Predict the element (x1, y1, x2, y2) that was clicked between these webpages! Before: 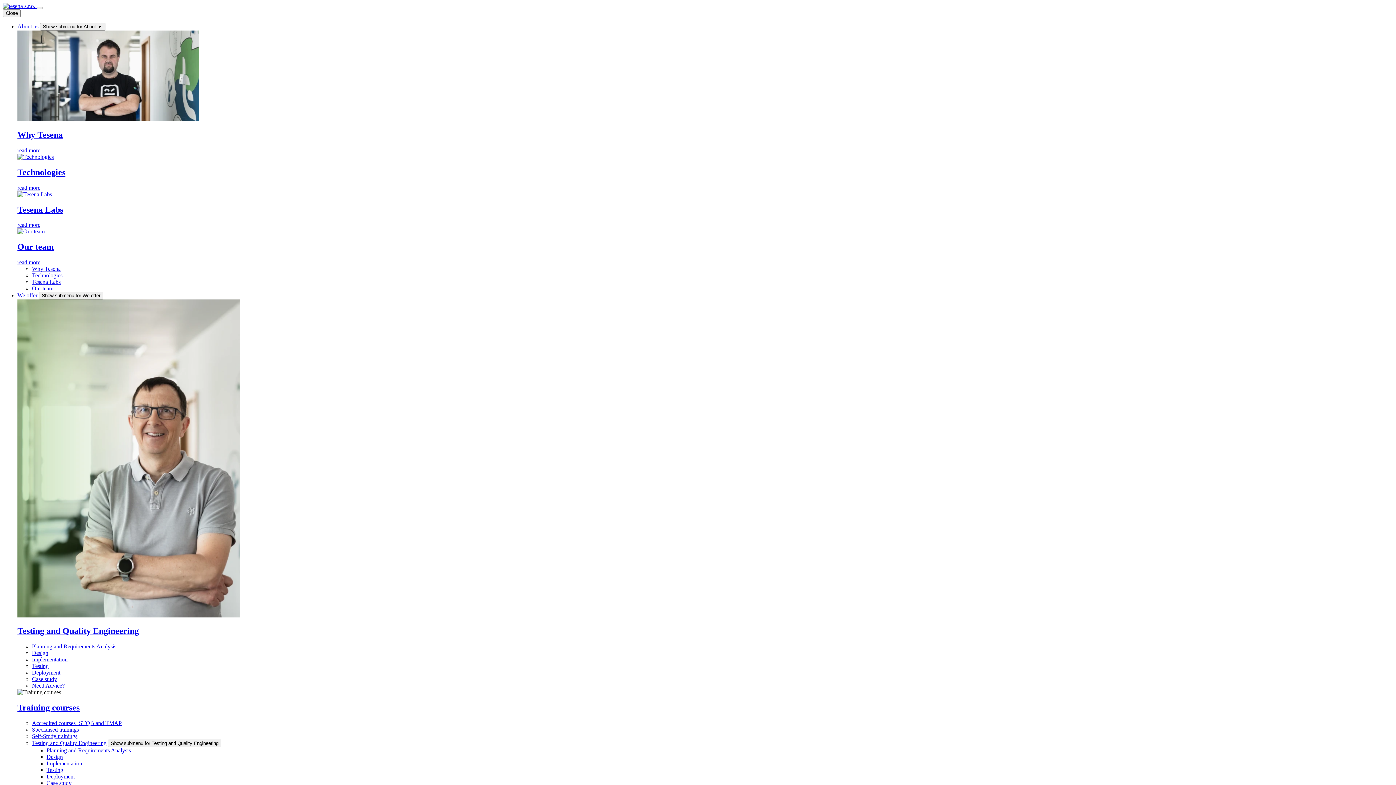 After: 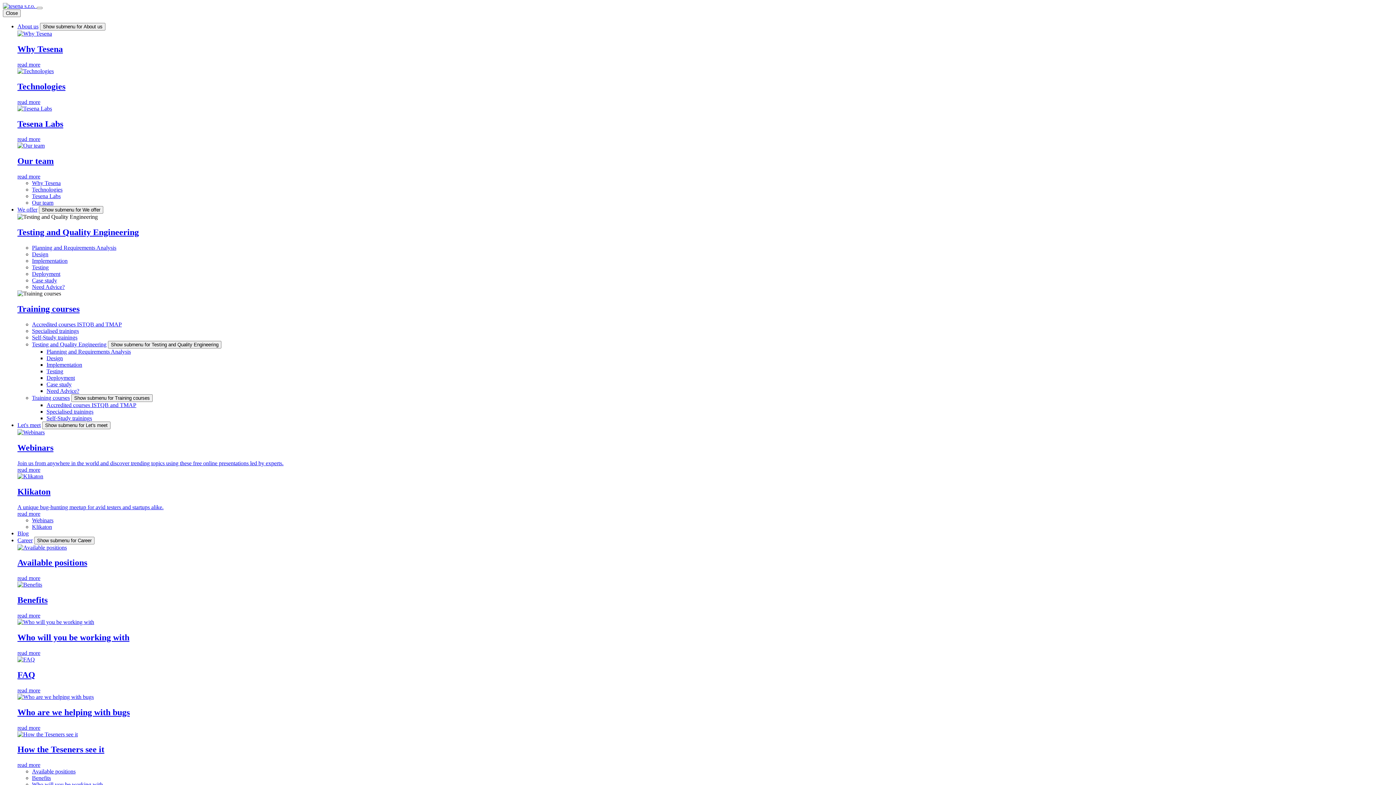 Action: bbox: (32, 643, 116, 649) label: Planning and Requirements Analysis